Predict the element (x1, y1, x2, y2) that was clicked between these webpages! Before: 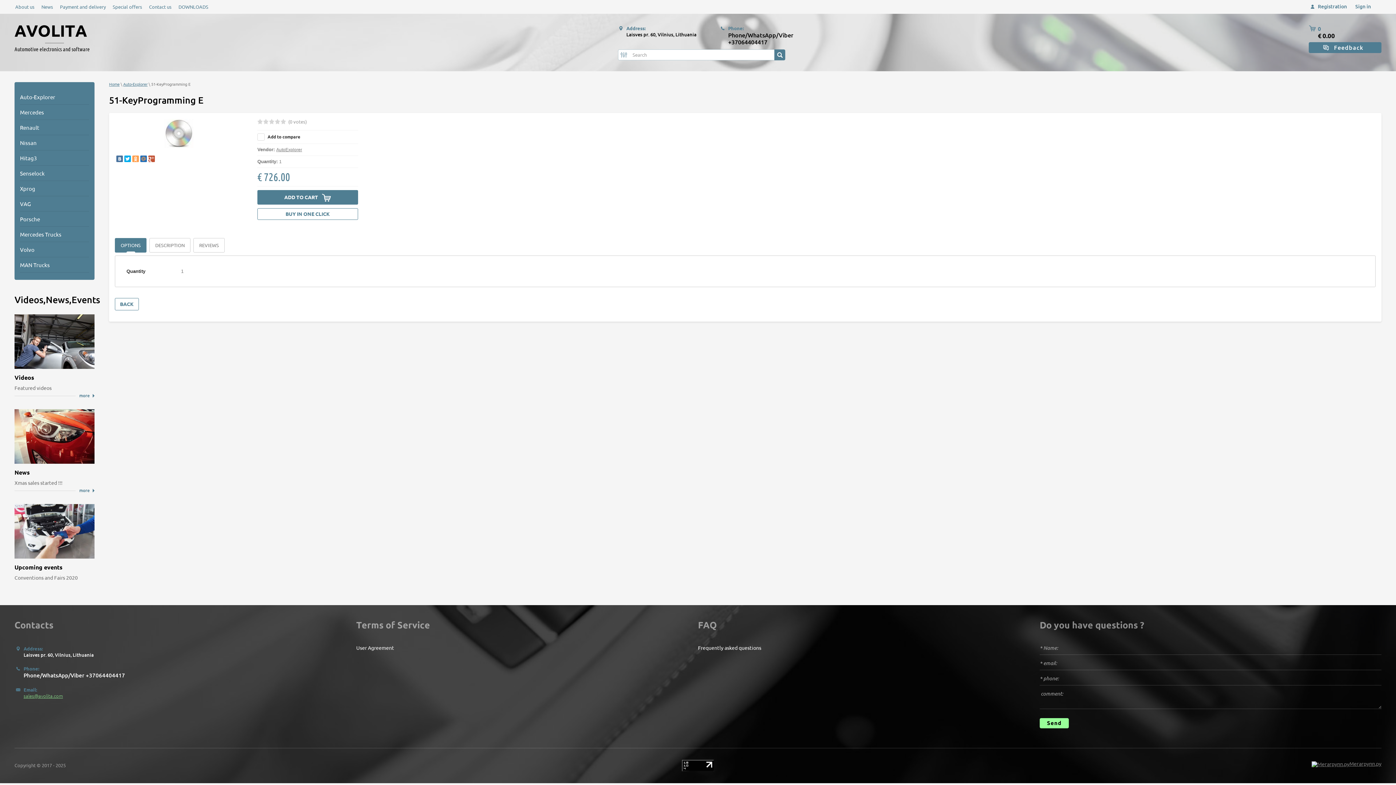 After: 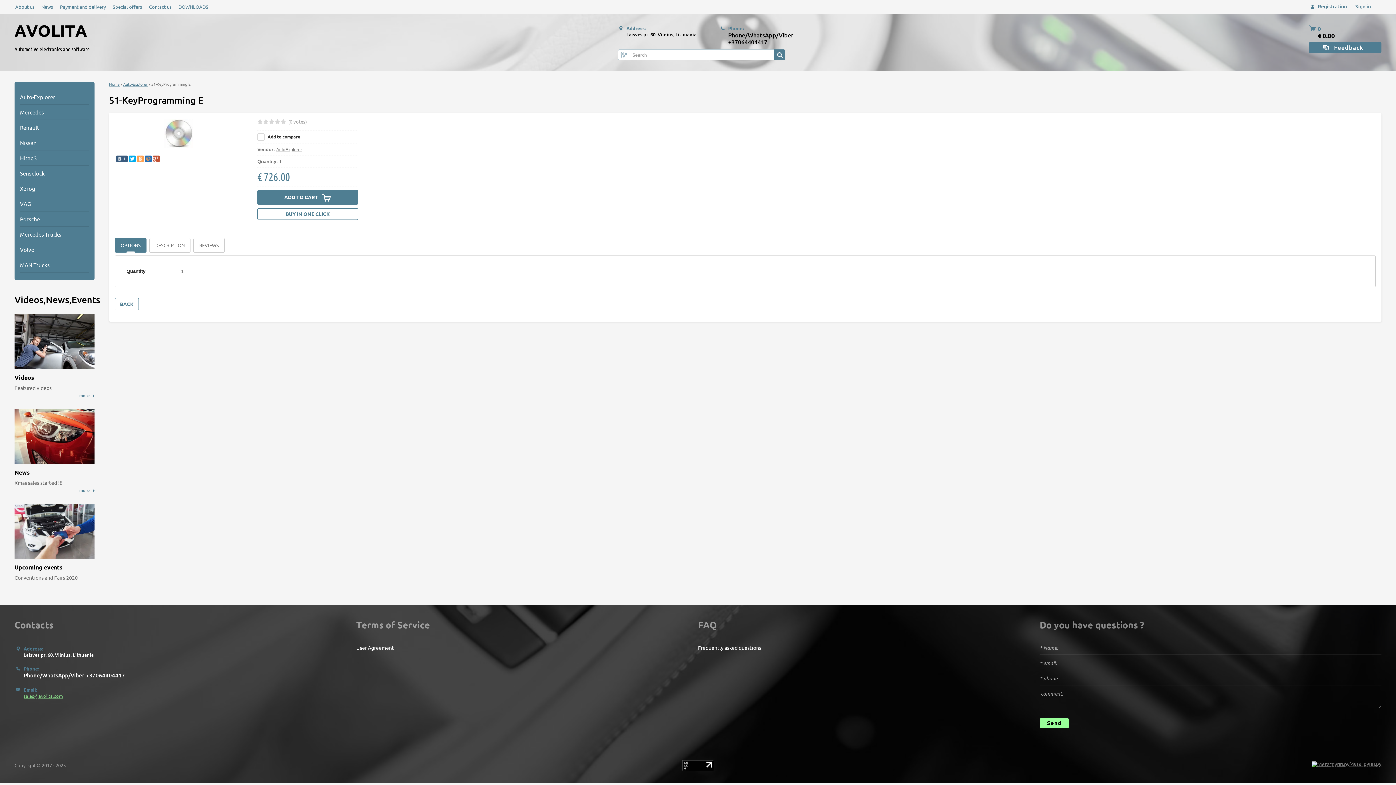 Action: bbox: (116, 155, 122, 162)